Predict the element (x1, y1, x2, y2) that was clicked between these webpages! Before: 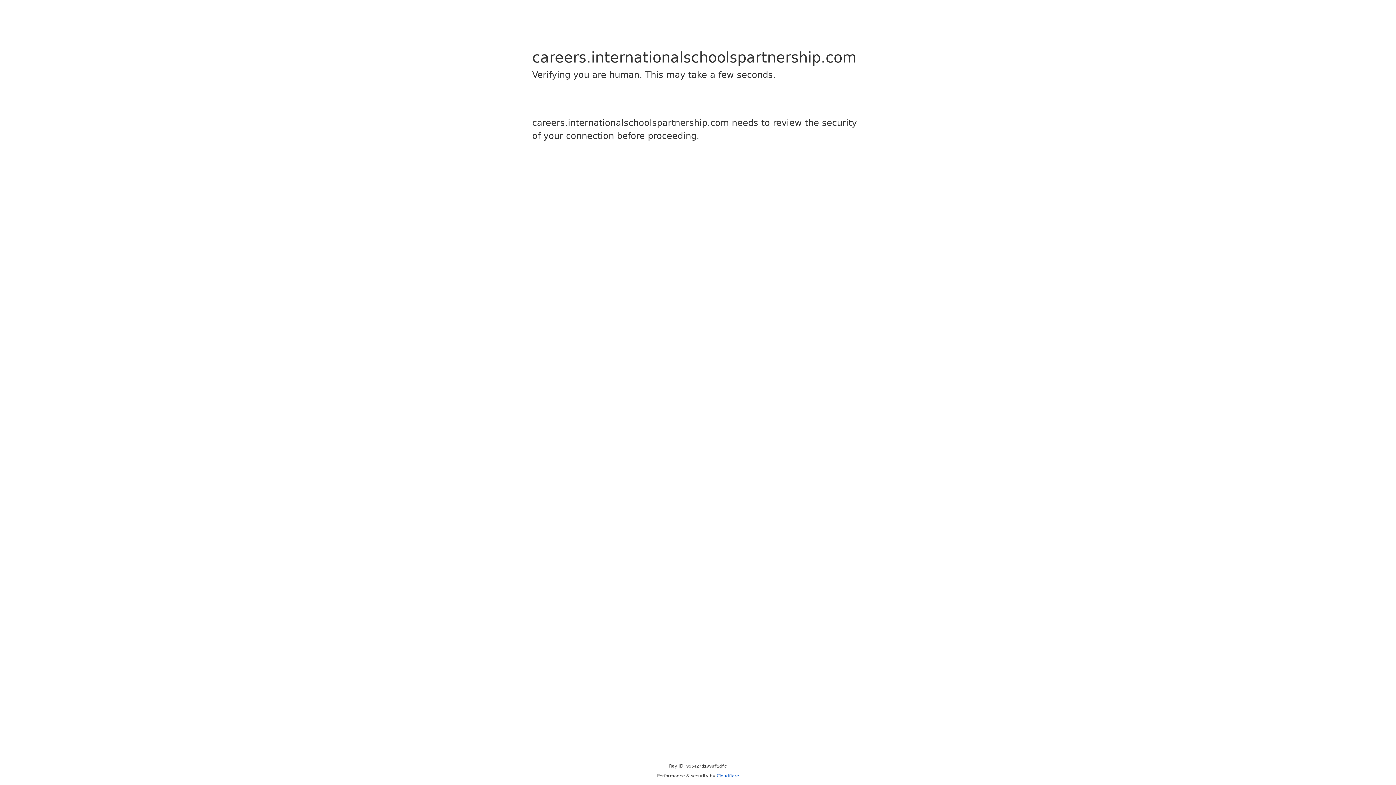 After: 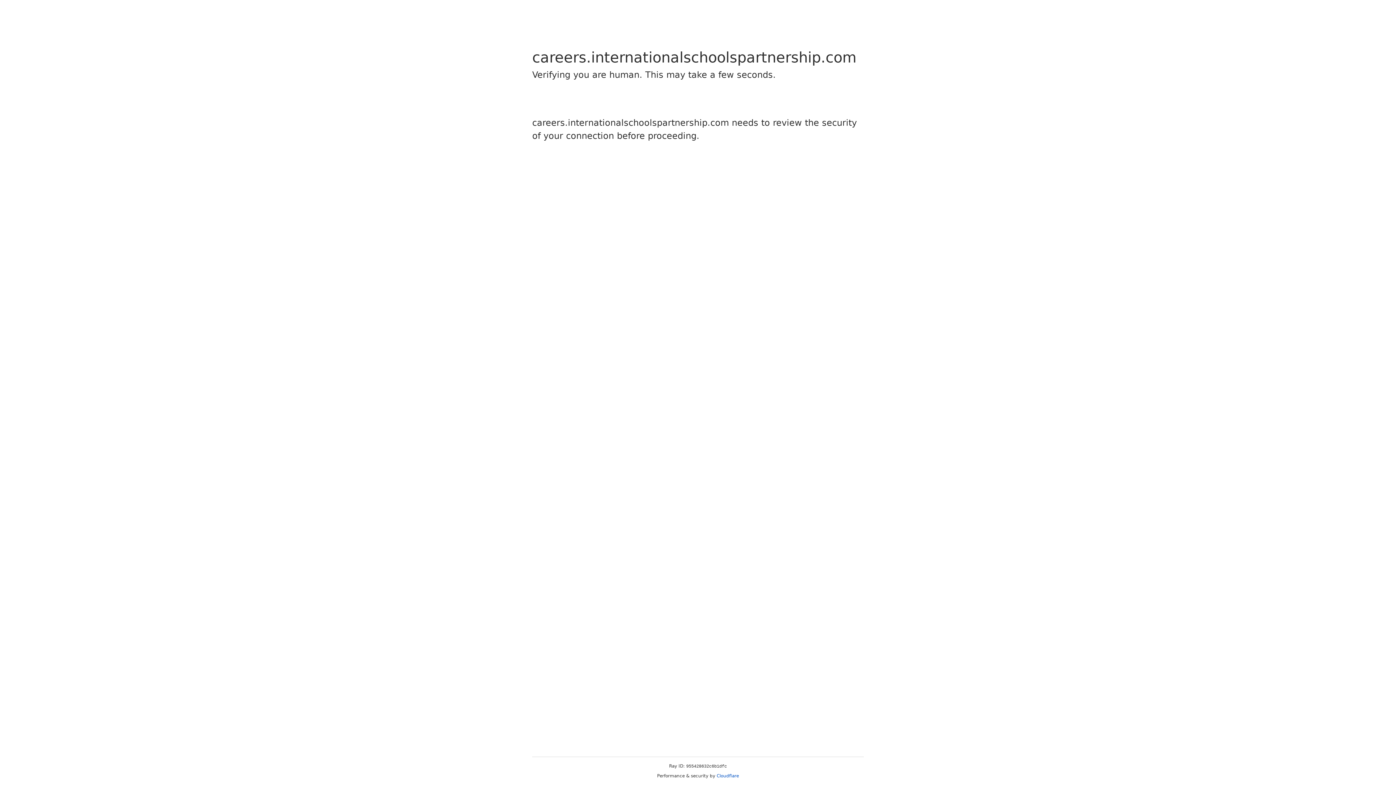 Action: bbox: (716, 773, 739, 778) label: Cloudflare